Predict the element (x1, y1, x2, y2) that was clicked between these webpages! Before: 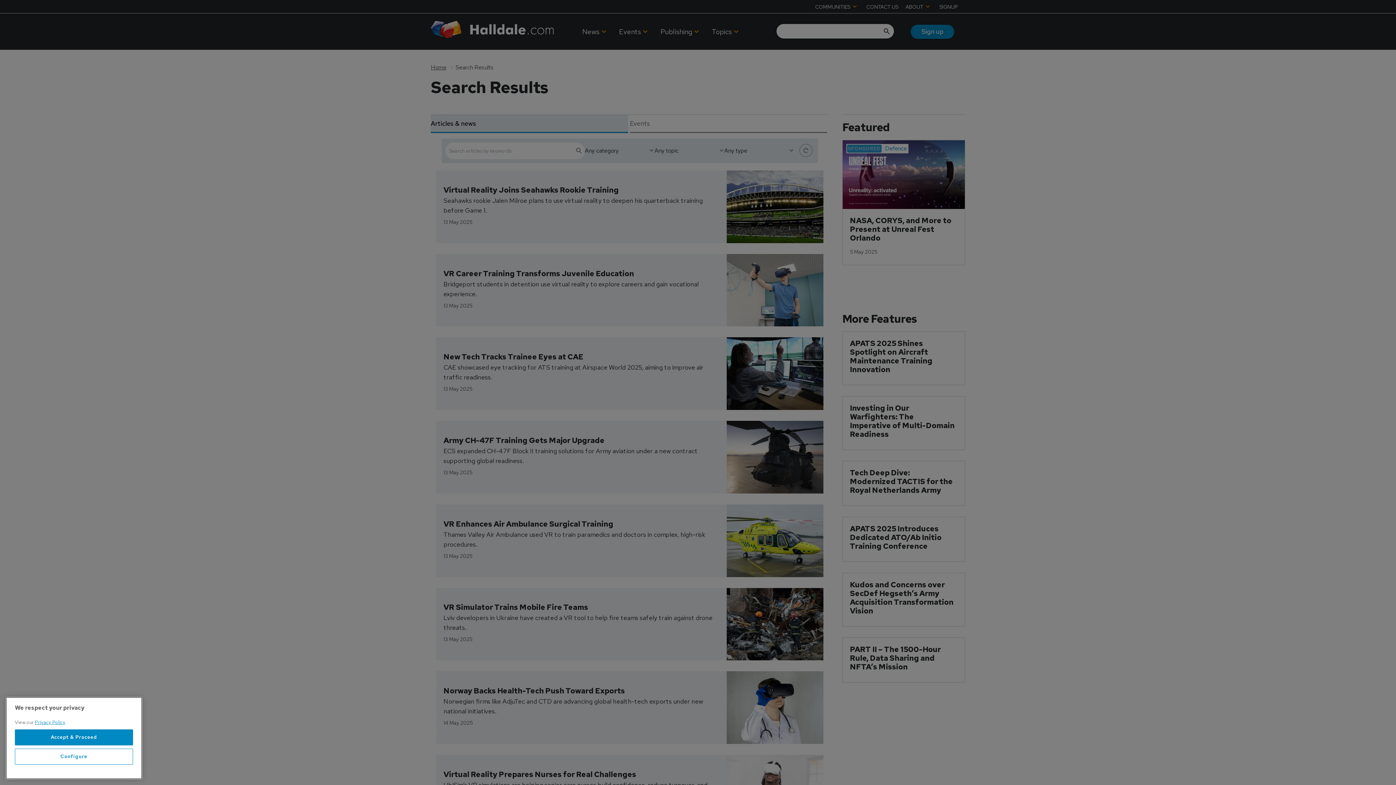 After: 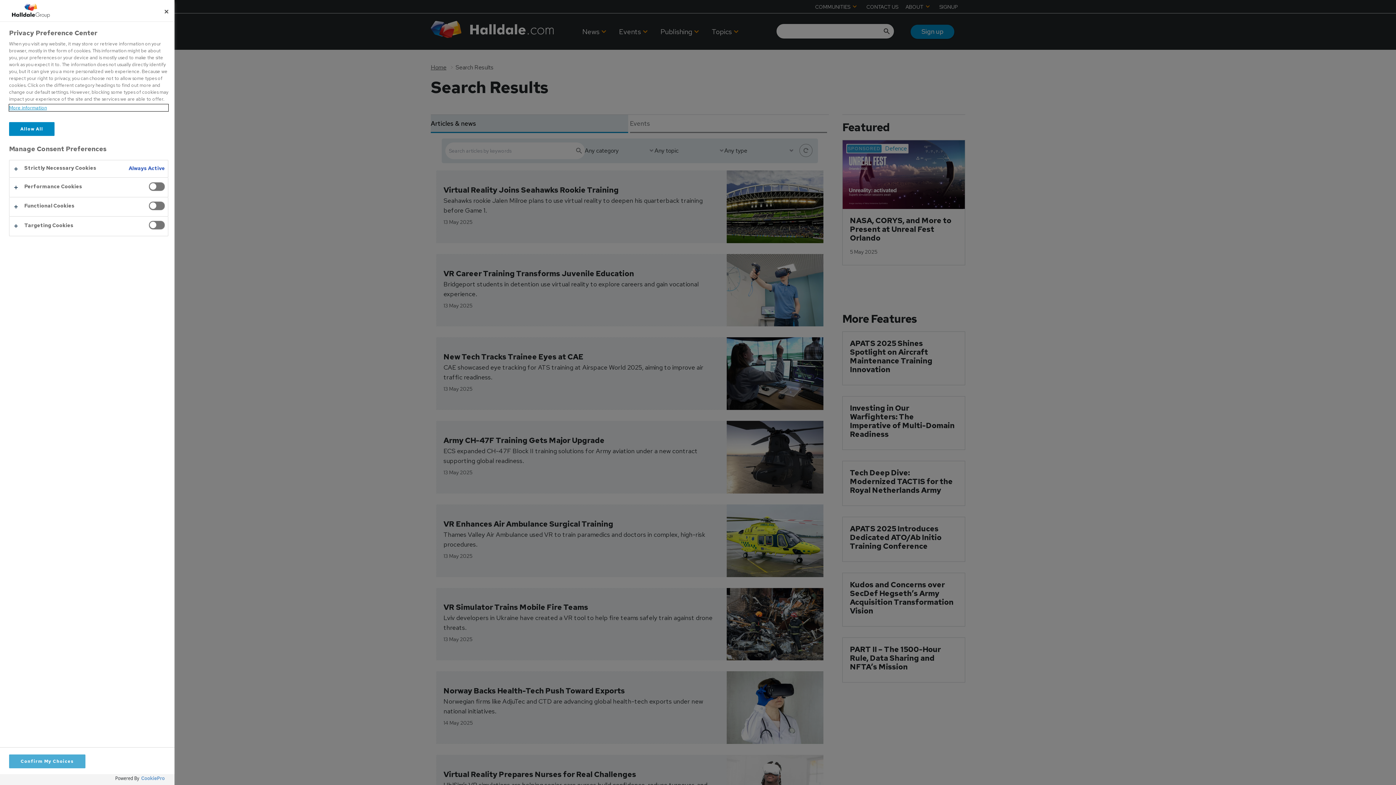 Action: bbox: (14, 749, 133, 765) label: Configure